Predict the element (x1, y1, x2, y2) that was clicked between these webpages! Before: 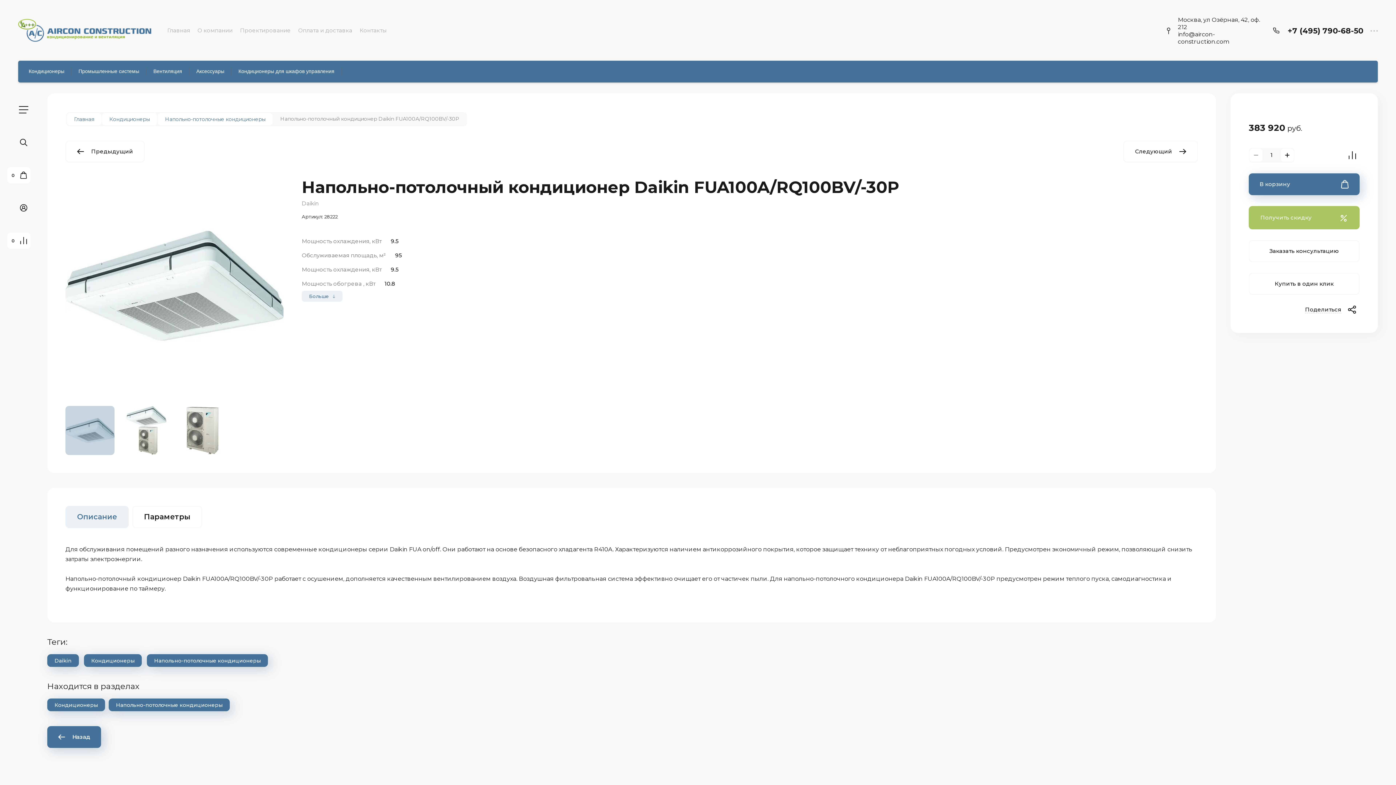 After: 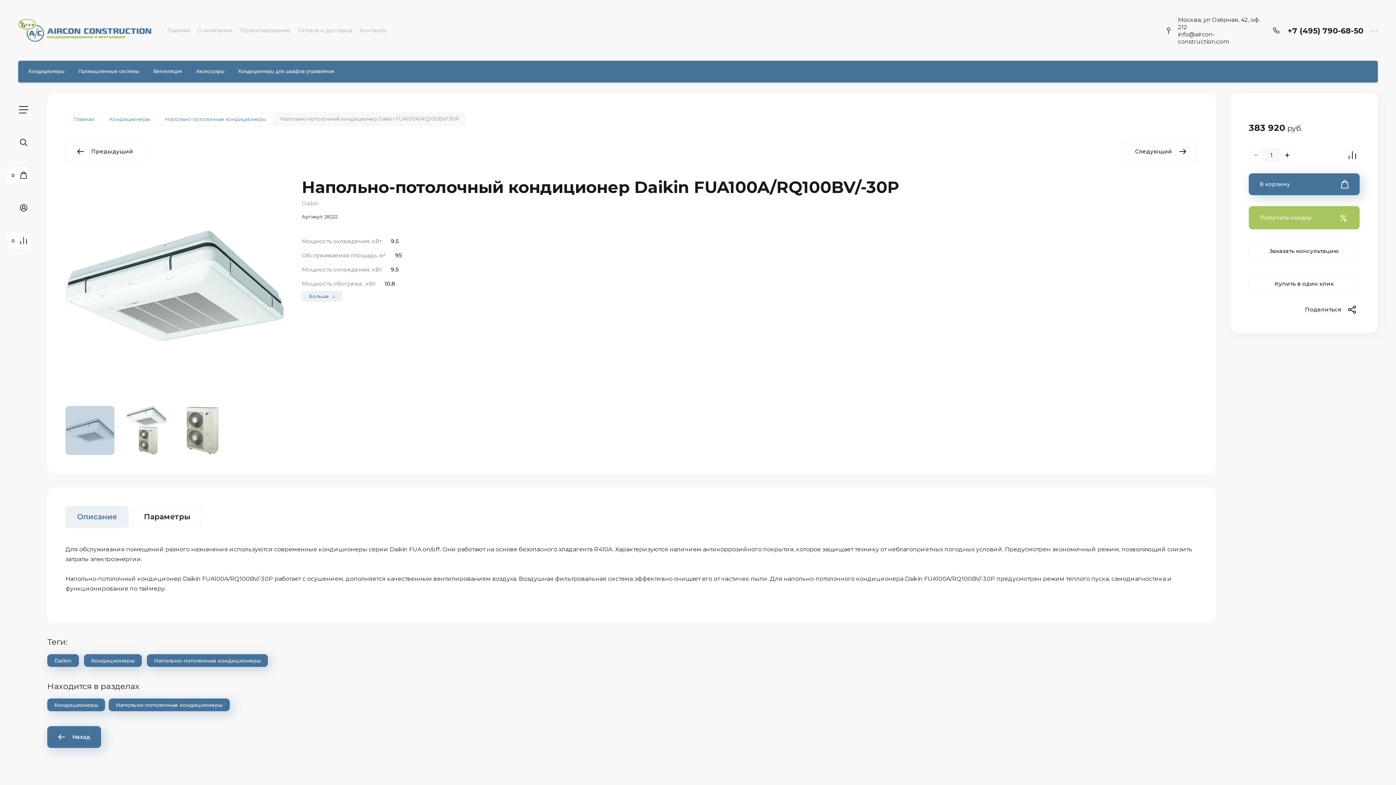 Action: label: Описание bbox: (65, 506, 128, 528)